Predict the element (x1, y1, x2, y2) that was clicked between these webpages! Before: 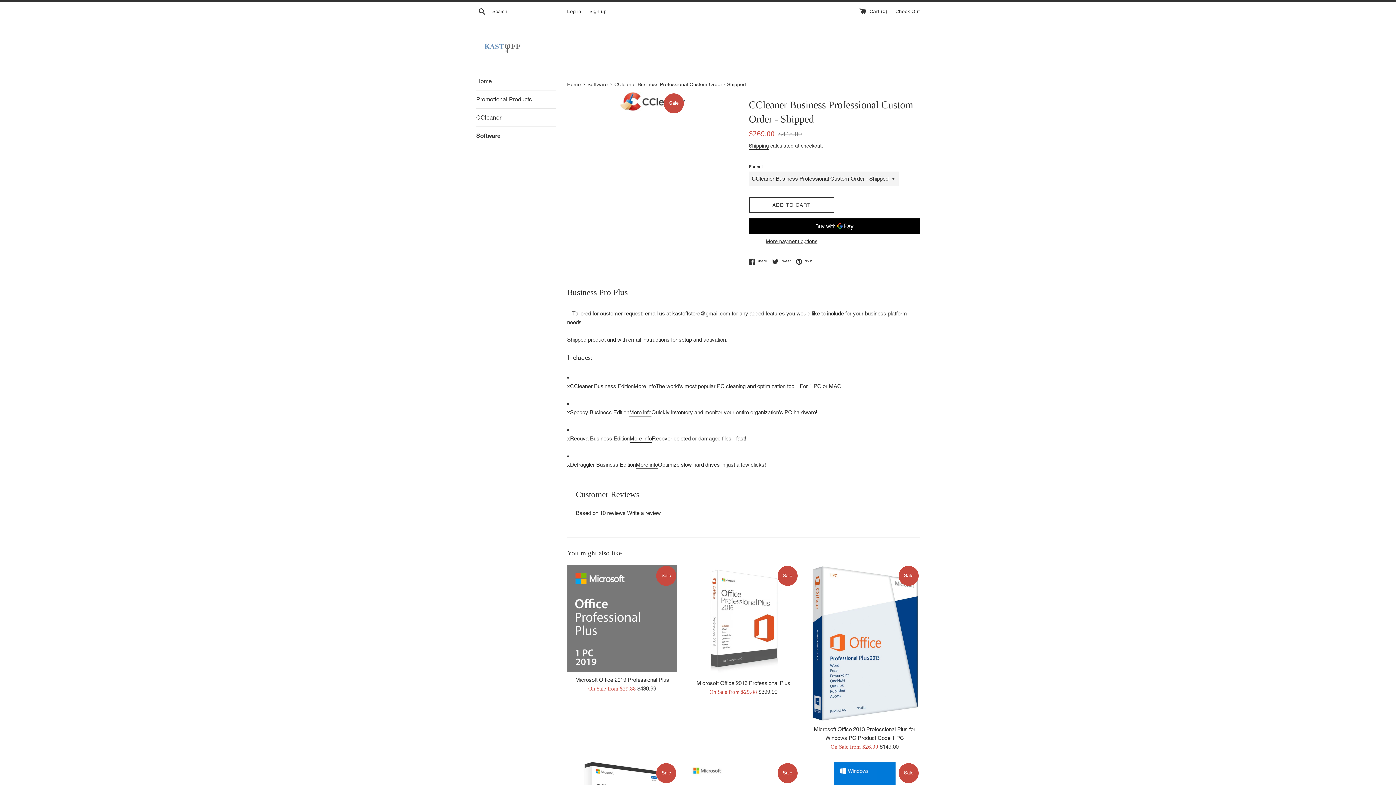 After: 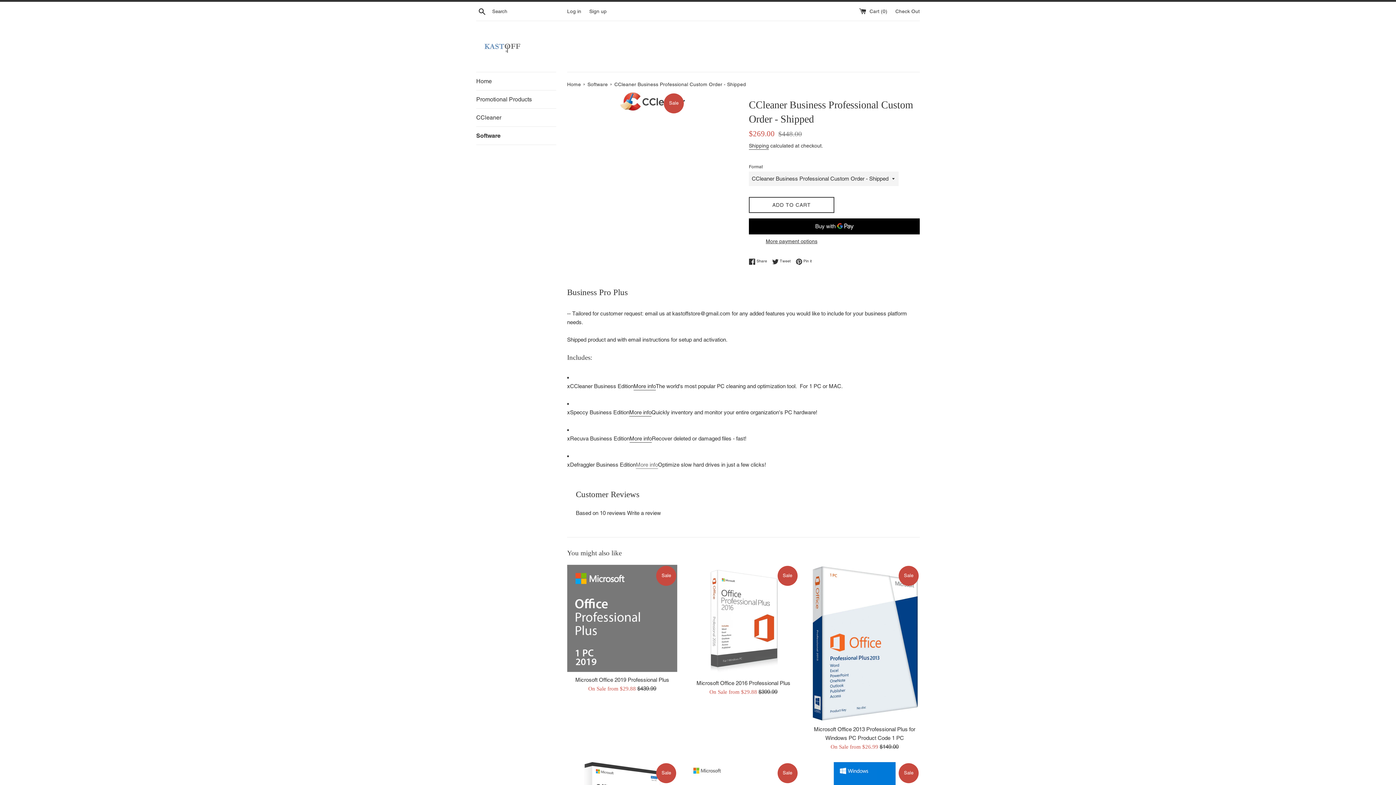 Action: label: More info bbox: (636, 461, 658, 469)